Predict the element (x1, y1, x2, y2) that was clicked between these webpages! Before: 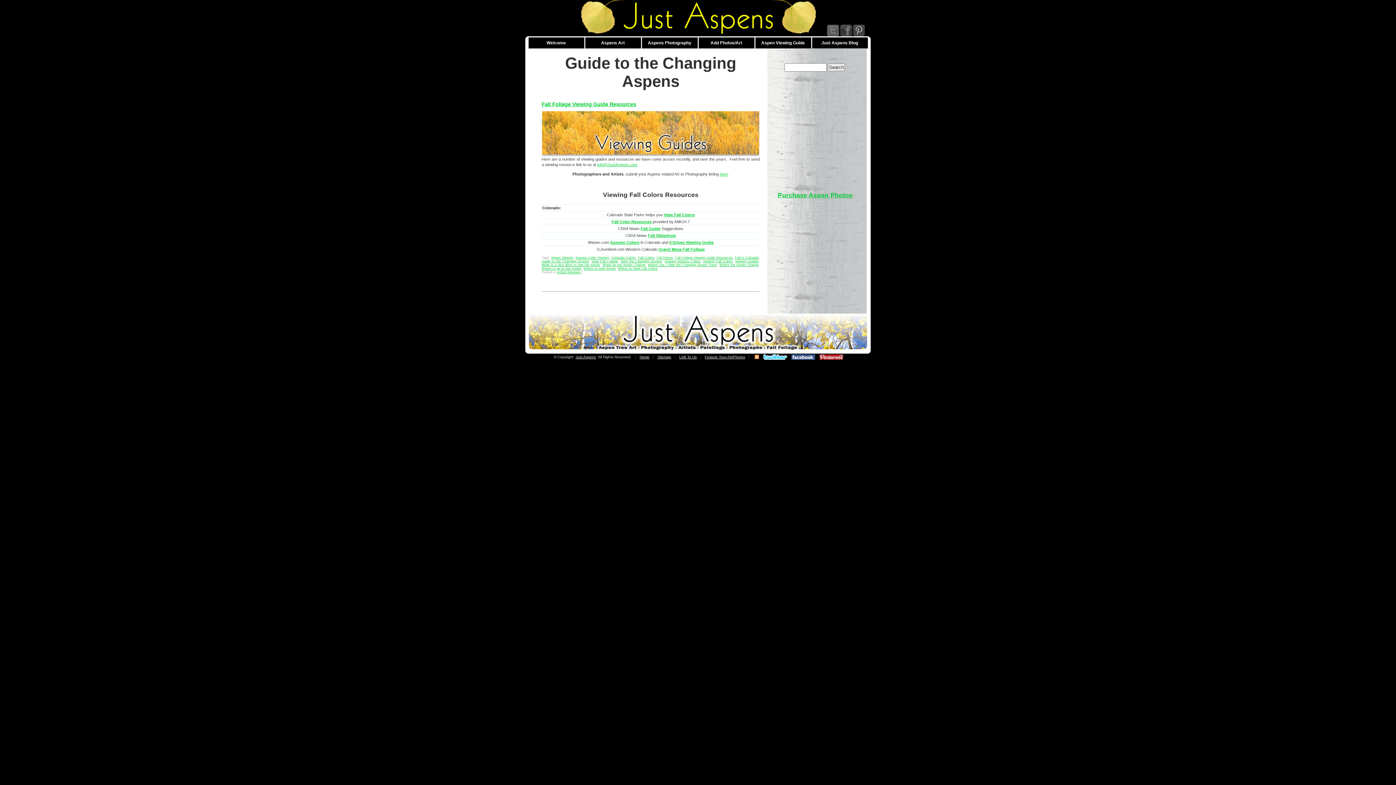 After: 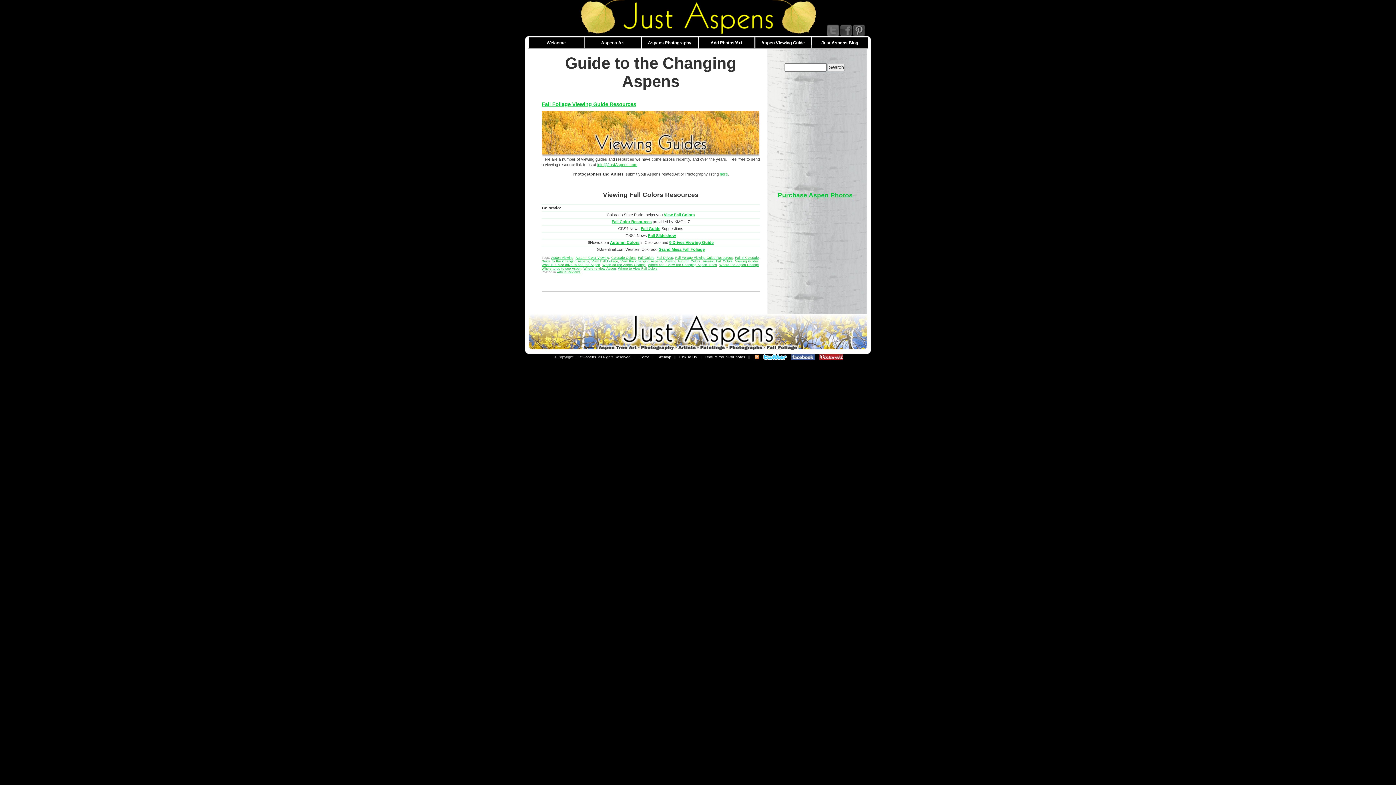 Action: label: Guide to the Changing Aspens bbox: (541, 259, 589, 263)